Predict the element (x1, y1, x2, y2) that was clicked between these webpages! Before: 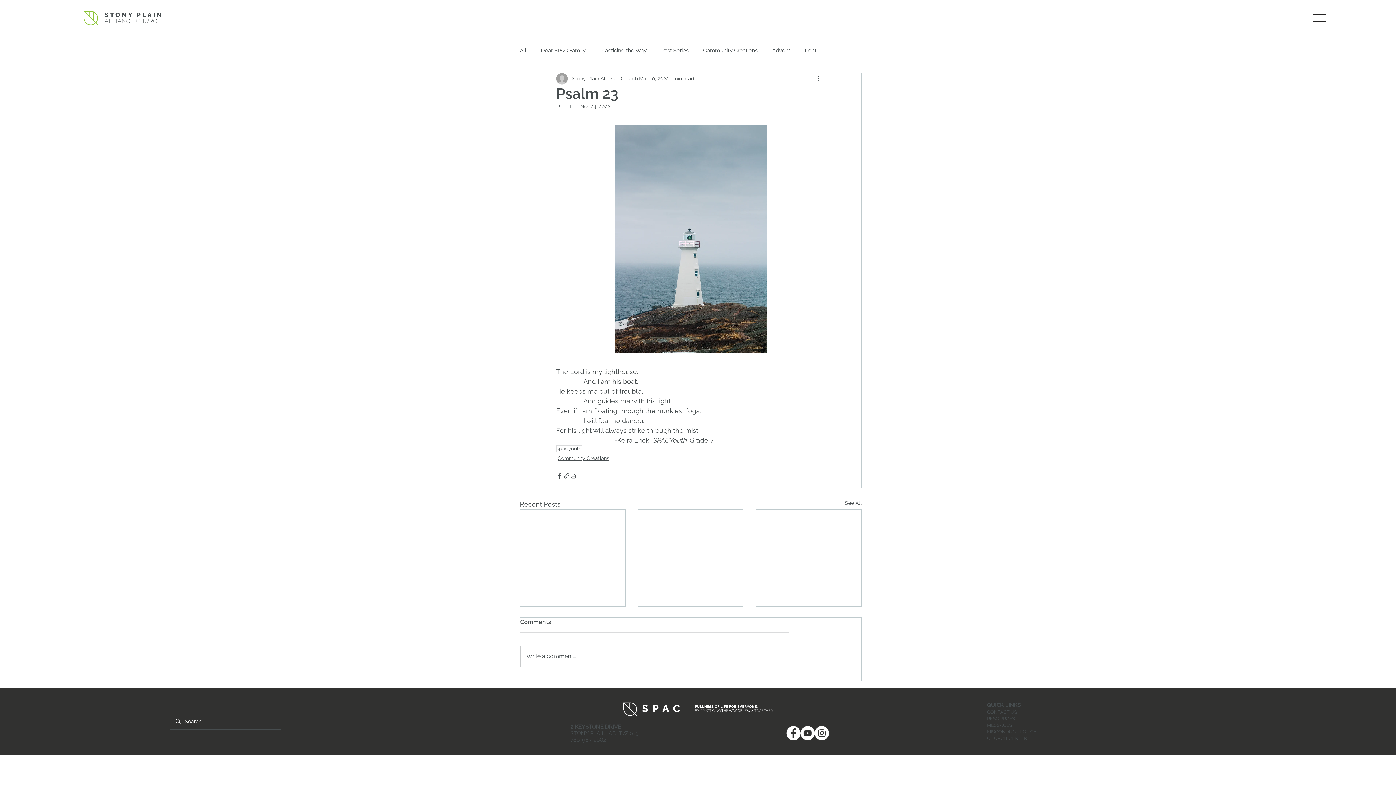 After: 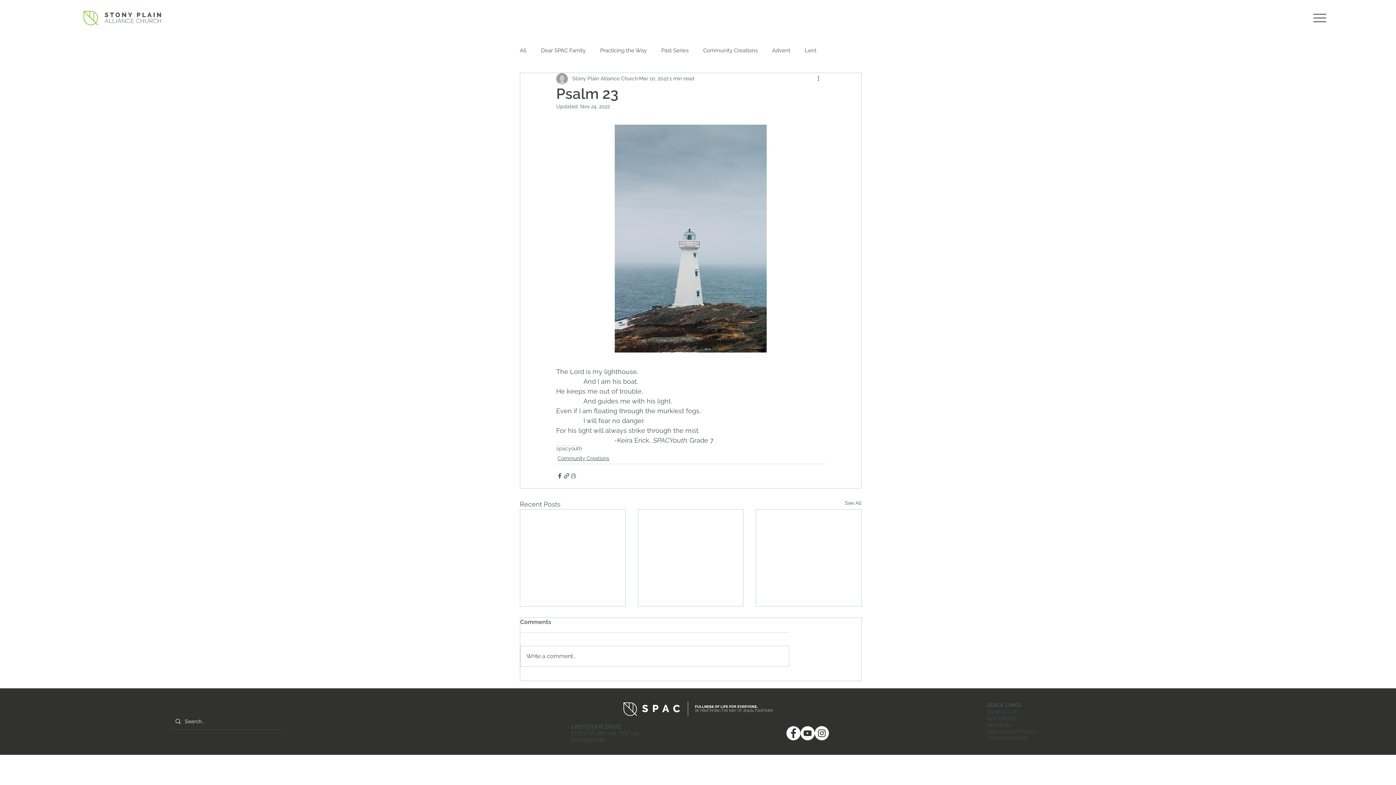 Action: bbox: (786, 726, 800, 740) label: Facebook